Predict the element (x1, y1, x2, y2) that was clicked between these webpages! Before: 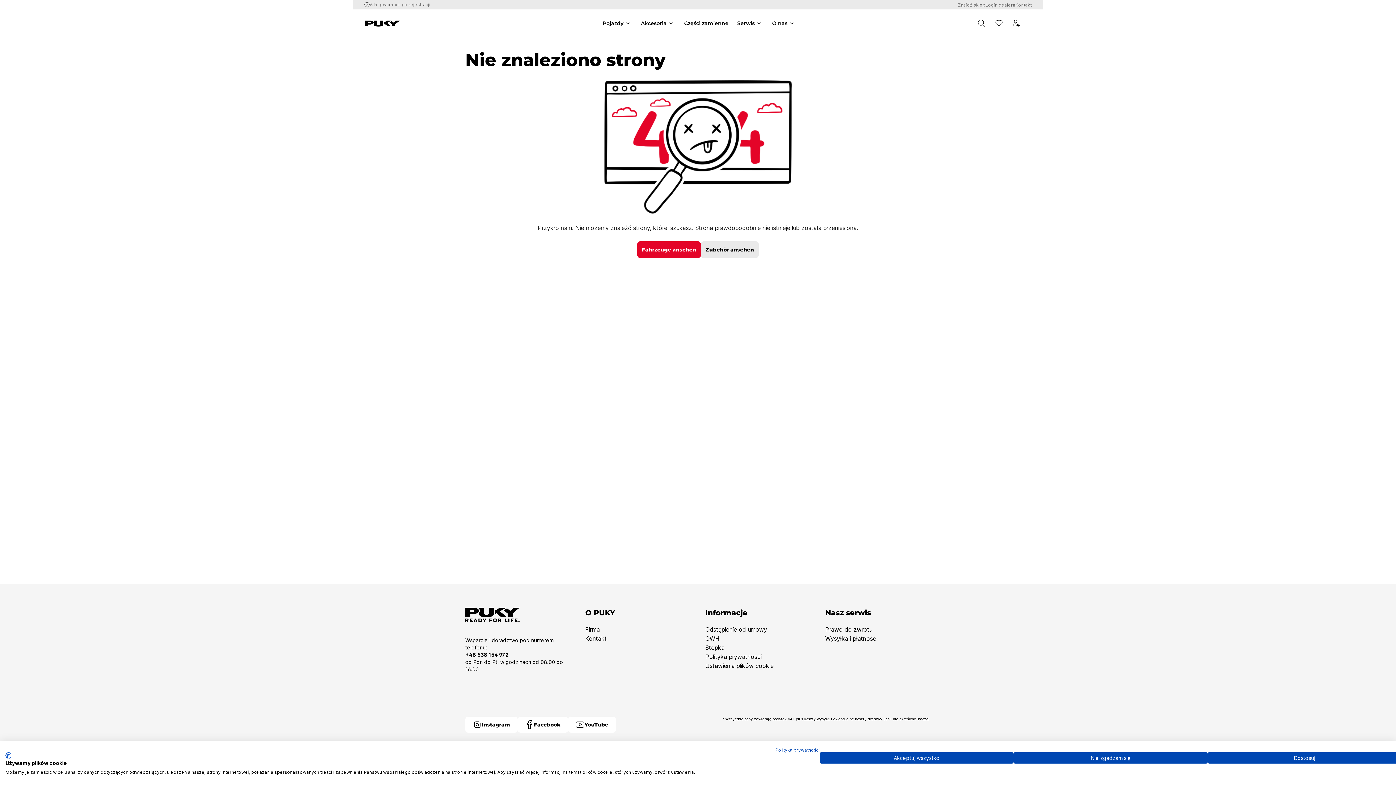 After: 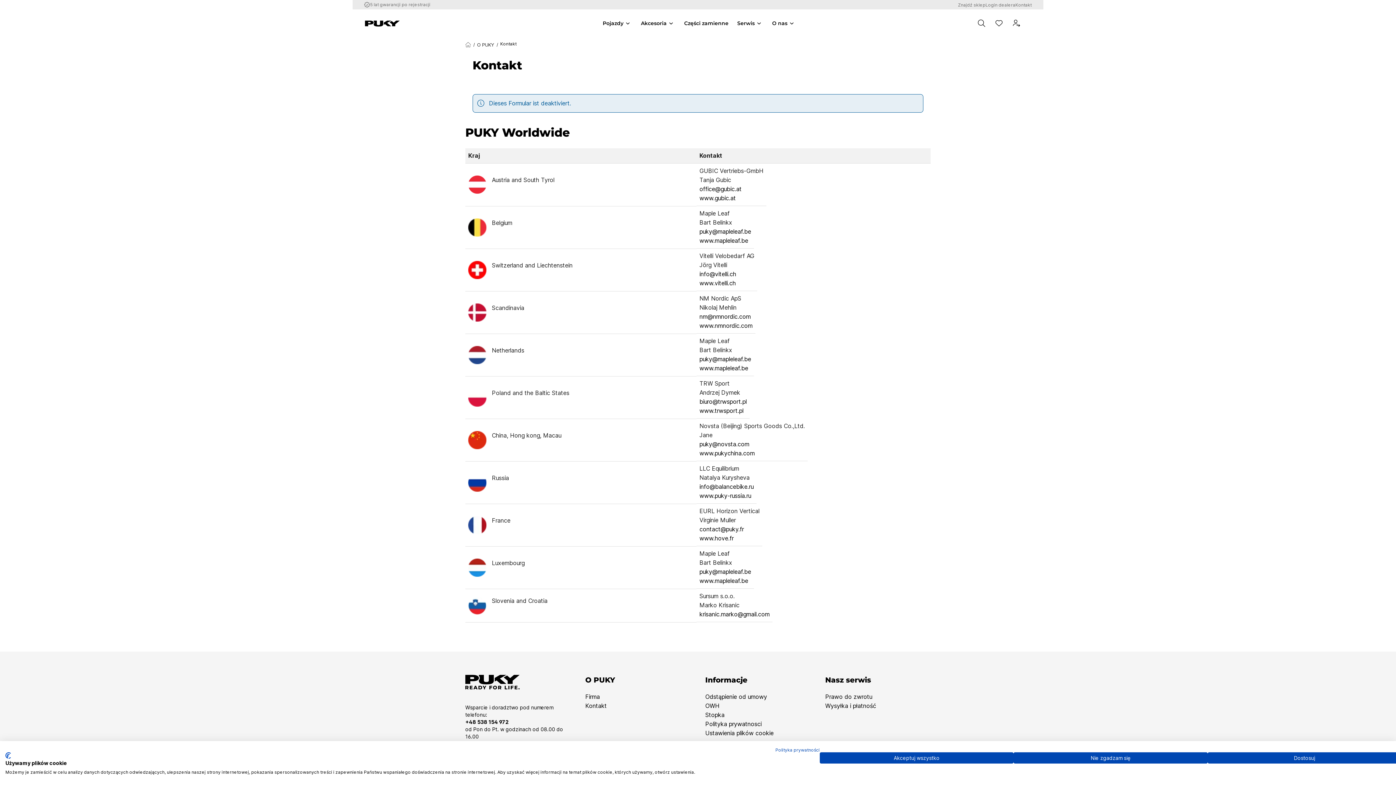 Action: label: Kontakt bbox: (585, 635, 606, 642)